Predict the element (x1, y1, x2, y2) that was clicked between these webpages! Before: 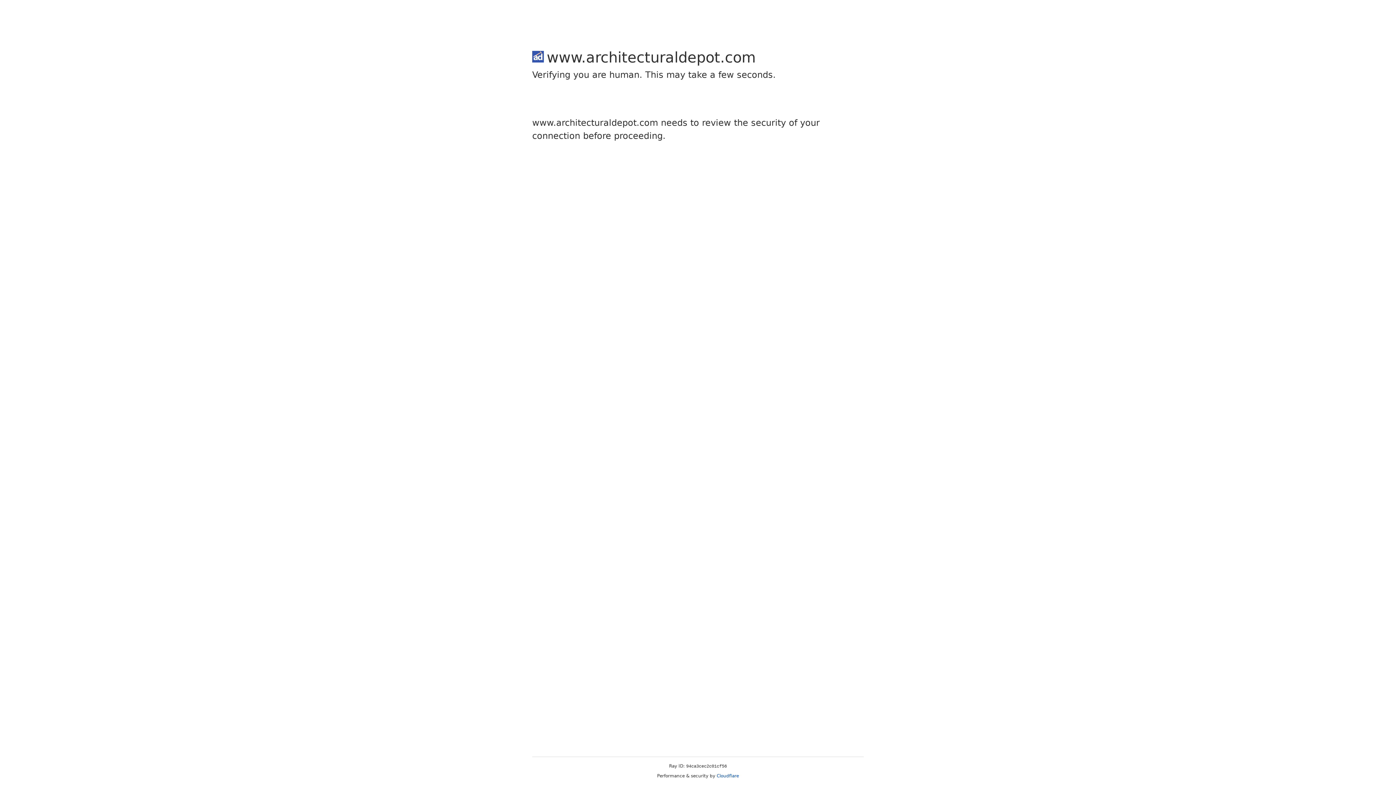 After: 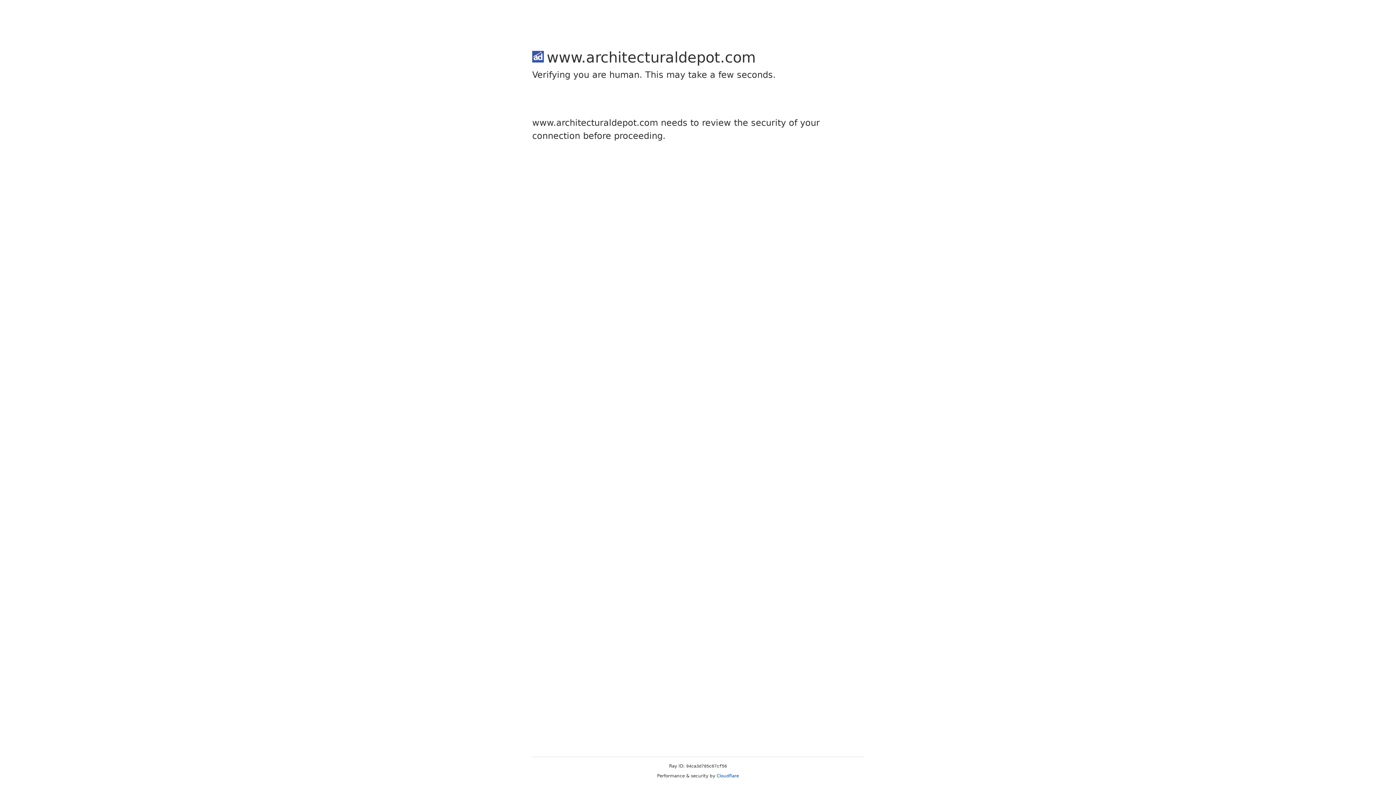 Action: bbox: (716, 773, 739, 778) label: Cloudflare